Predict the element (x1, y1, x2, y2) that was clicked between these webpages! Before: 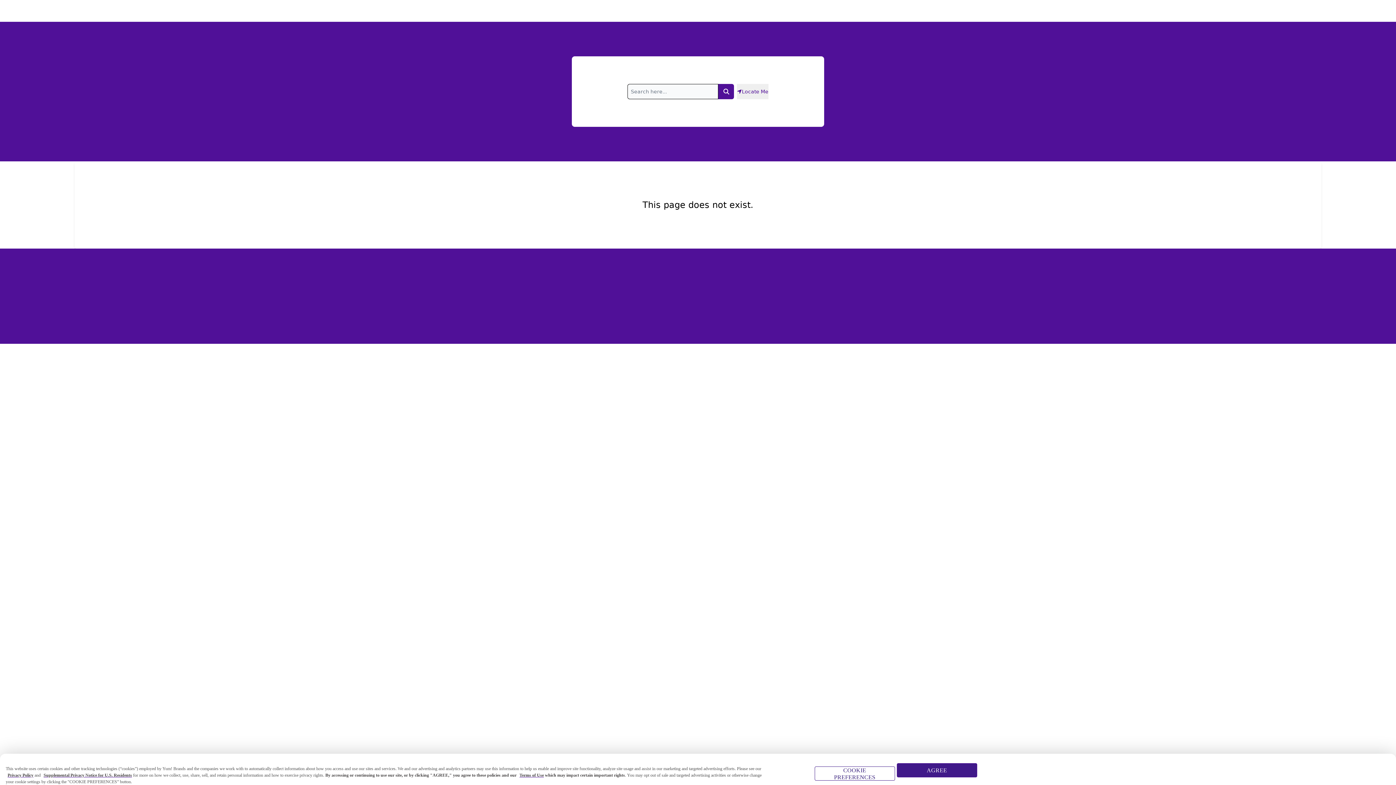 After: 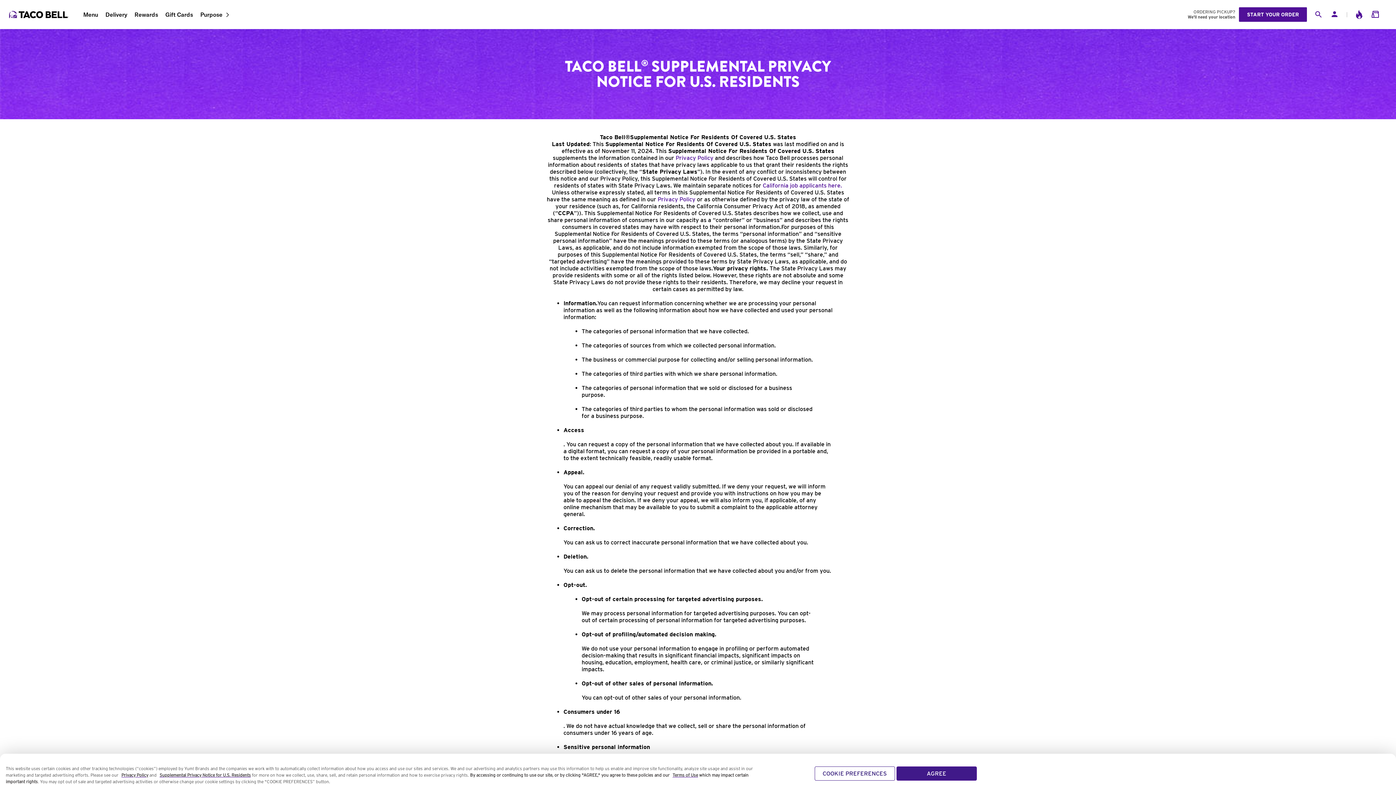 Action: bbox: (43, 773, 132, 778) label: Supplemental Privacy Notice for U.S. Residents